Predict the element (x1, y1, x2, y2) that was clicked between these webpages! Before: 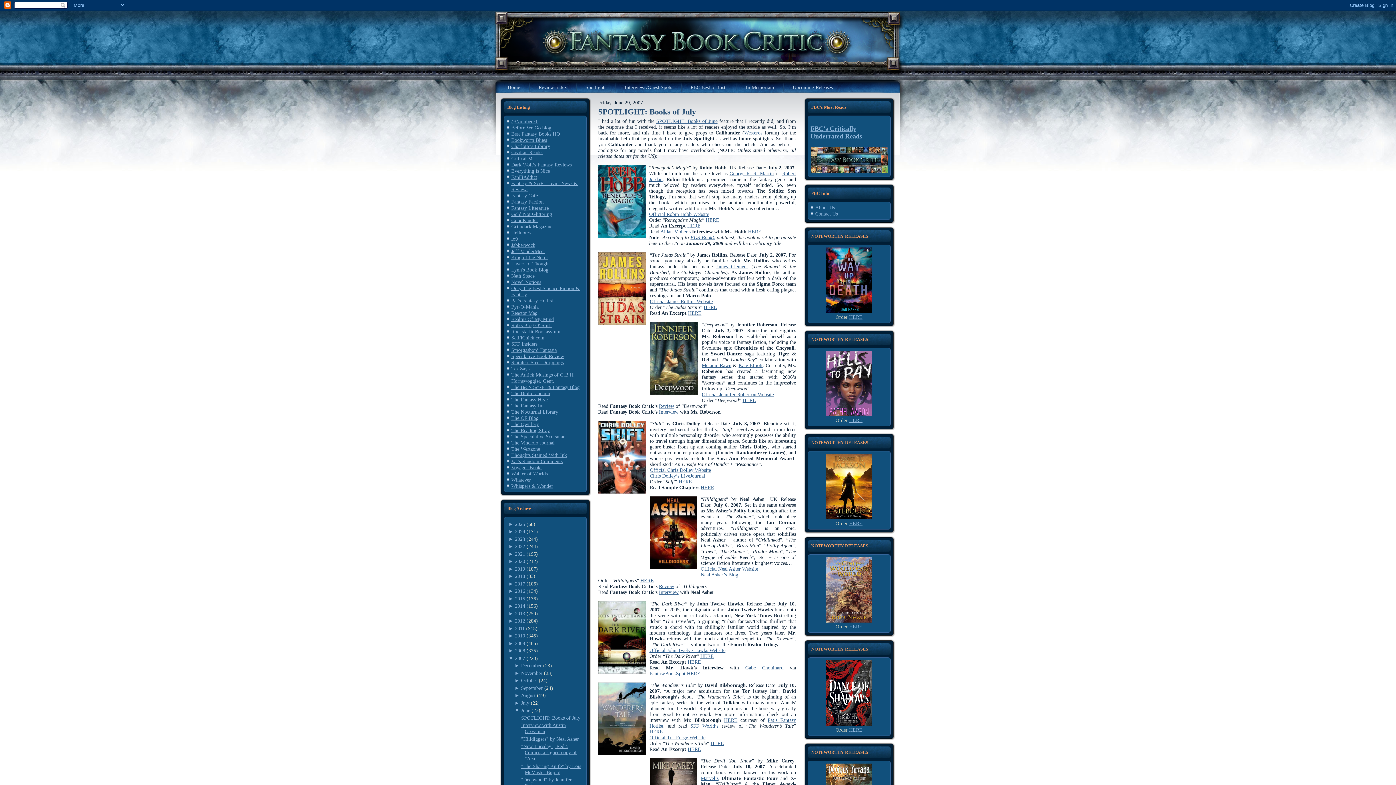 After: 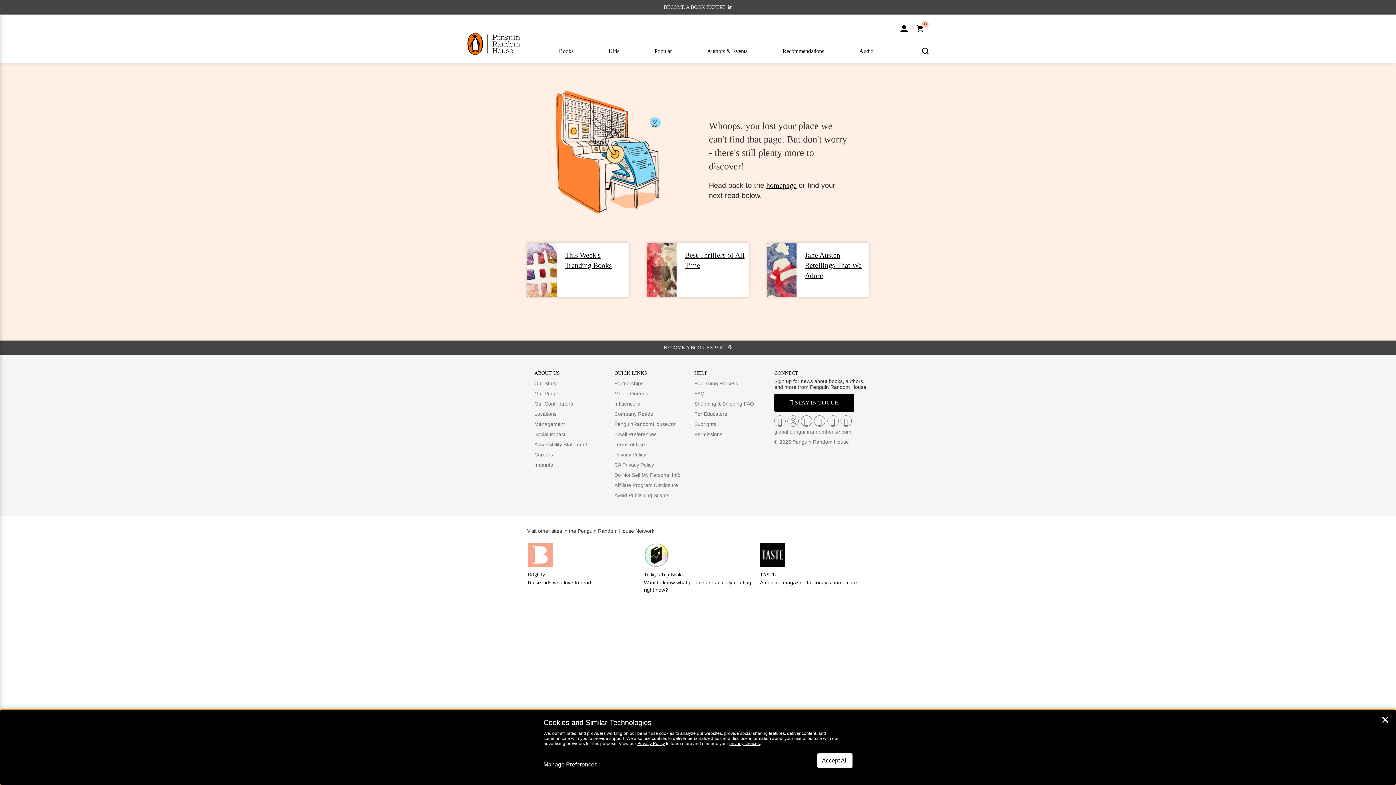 Action: label: HERE bbox: (687, 659, 701, 665)